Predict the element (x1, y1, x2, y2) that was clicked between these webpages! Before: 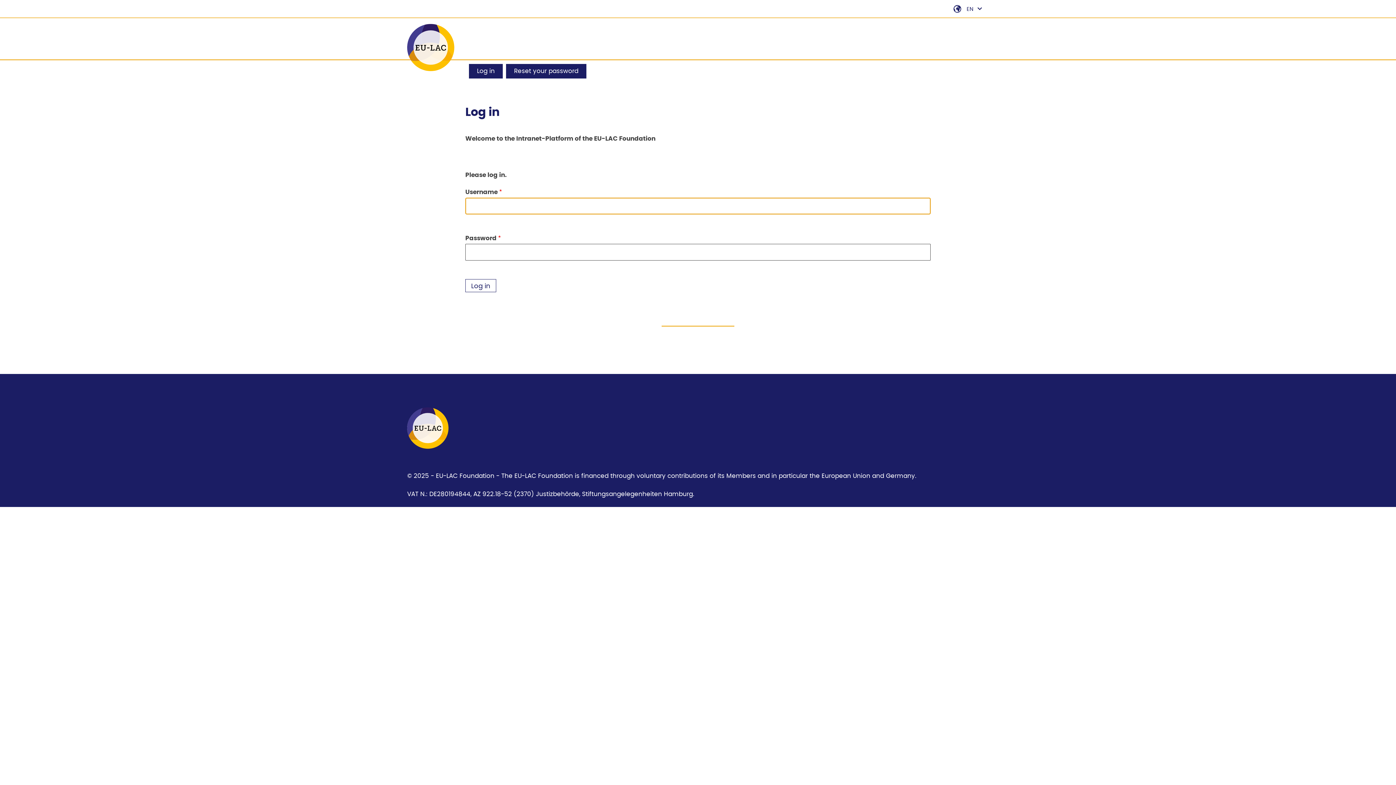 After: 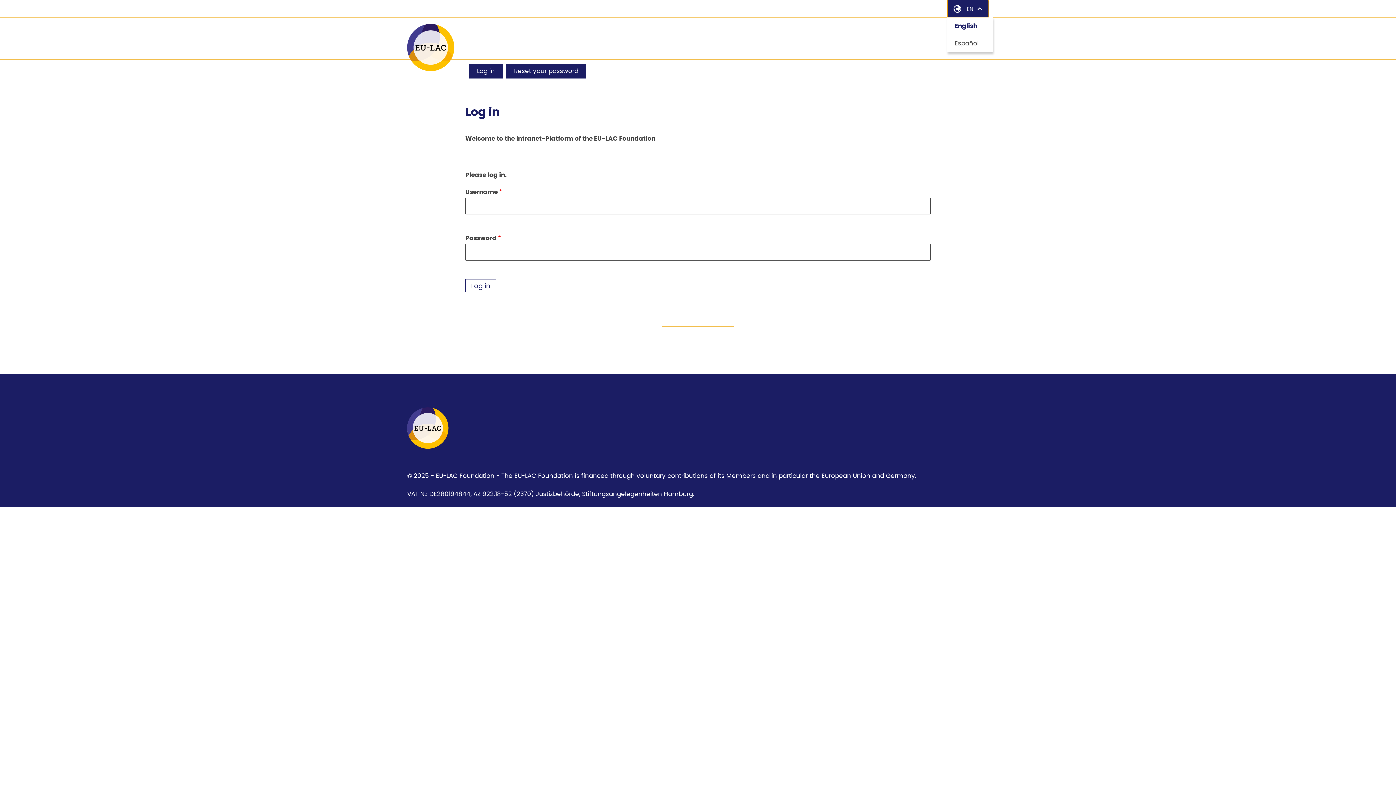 Action: label: Open language navigation bbox: (947, 0, 989, 17)